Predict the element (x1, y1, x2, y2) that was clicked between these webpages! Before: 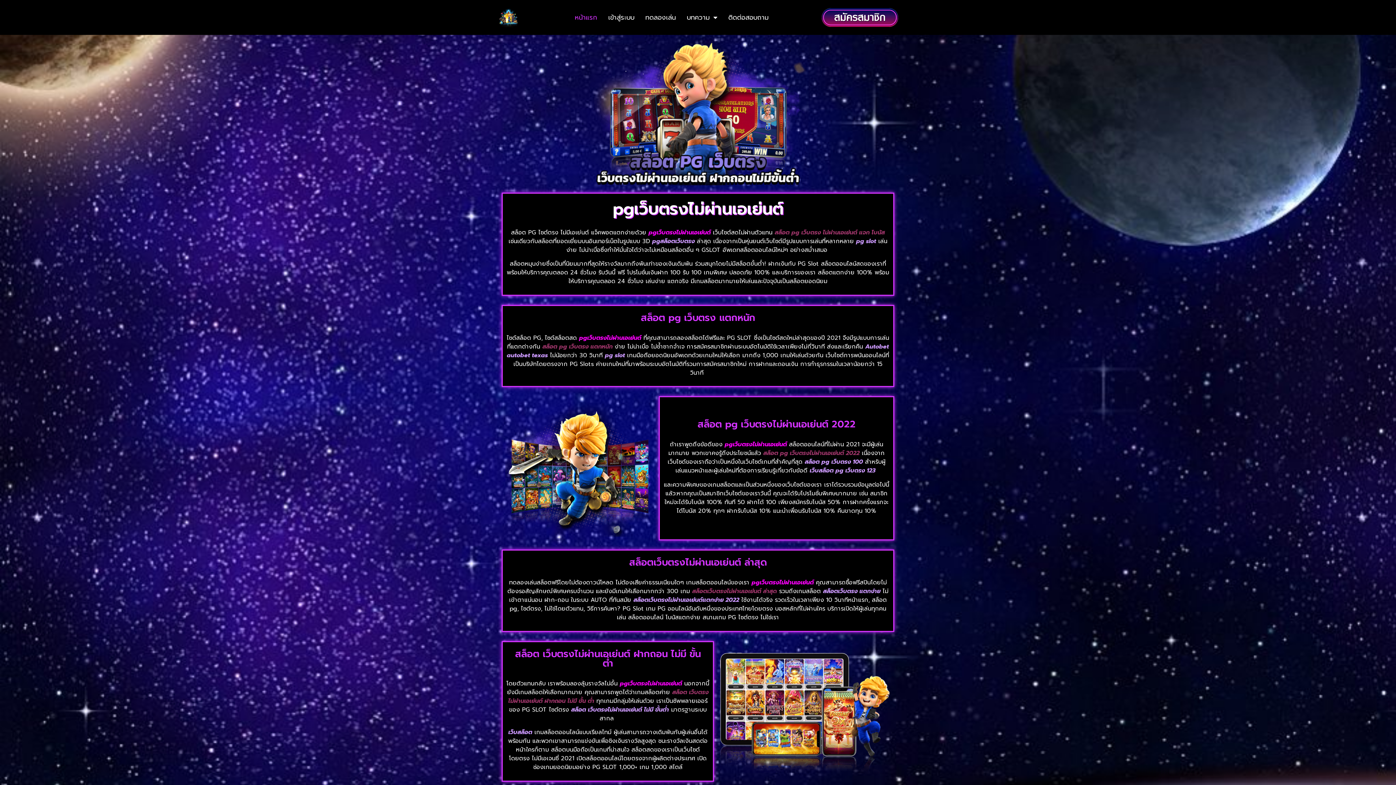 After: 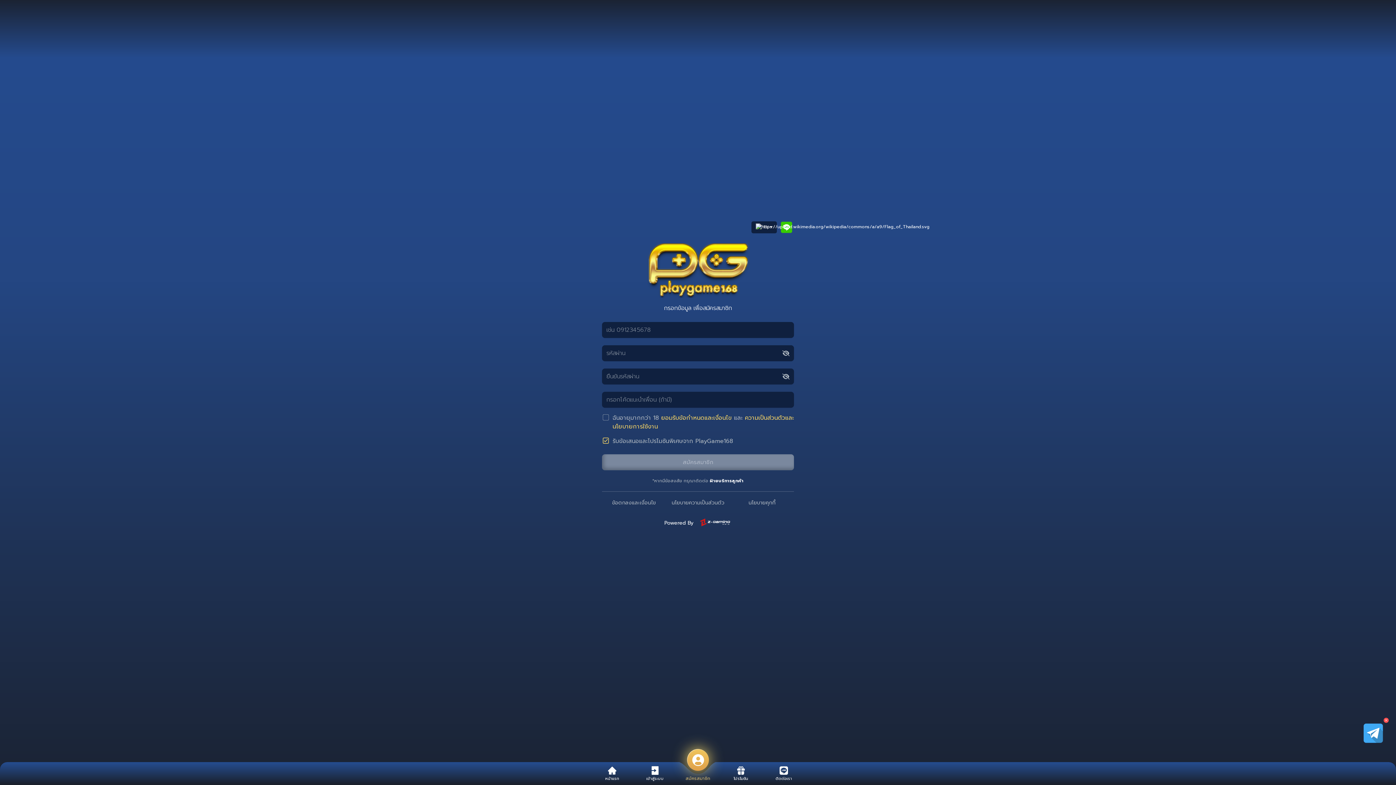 Action: label: เข้าสู่ระบบ bbox: (608, 10, 634, 24)